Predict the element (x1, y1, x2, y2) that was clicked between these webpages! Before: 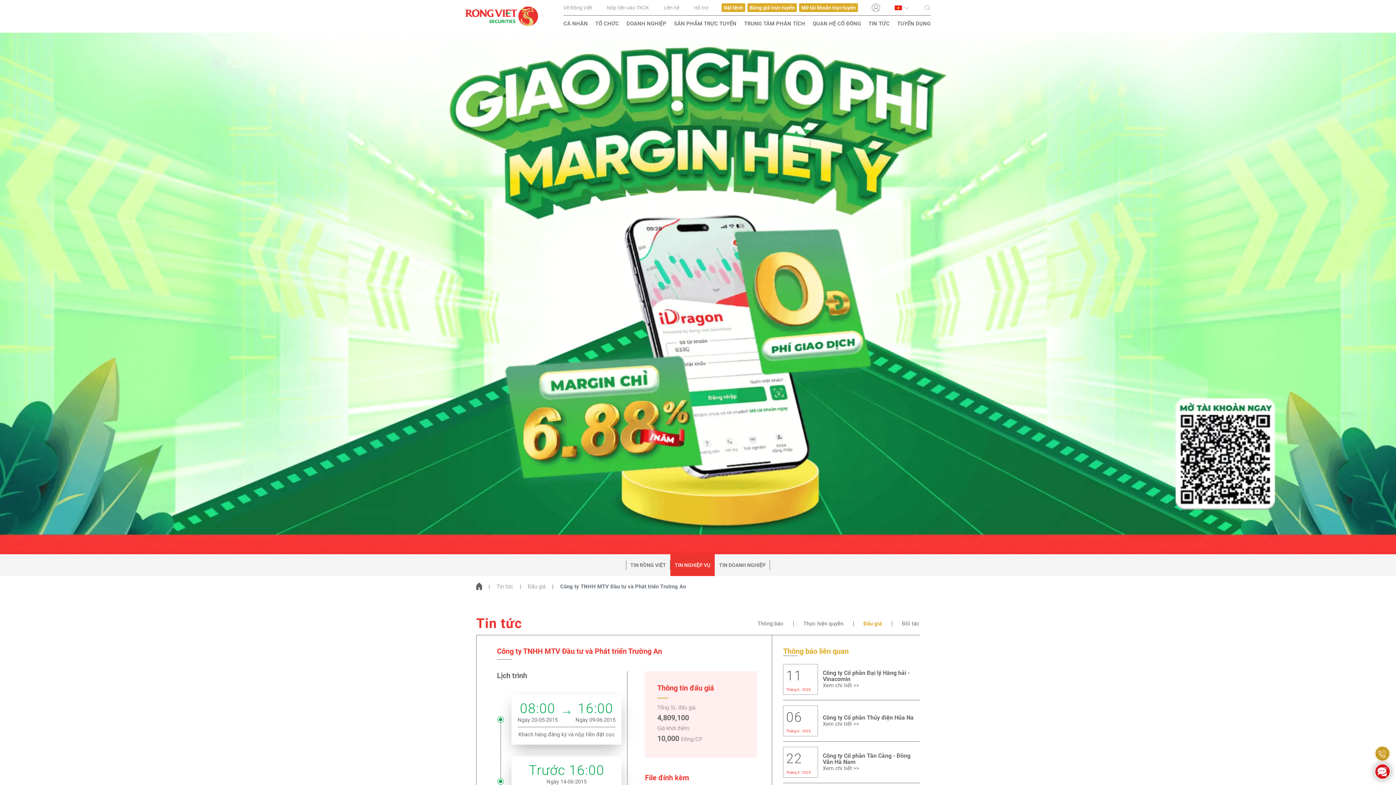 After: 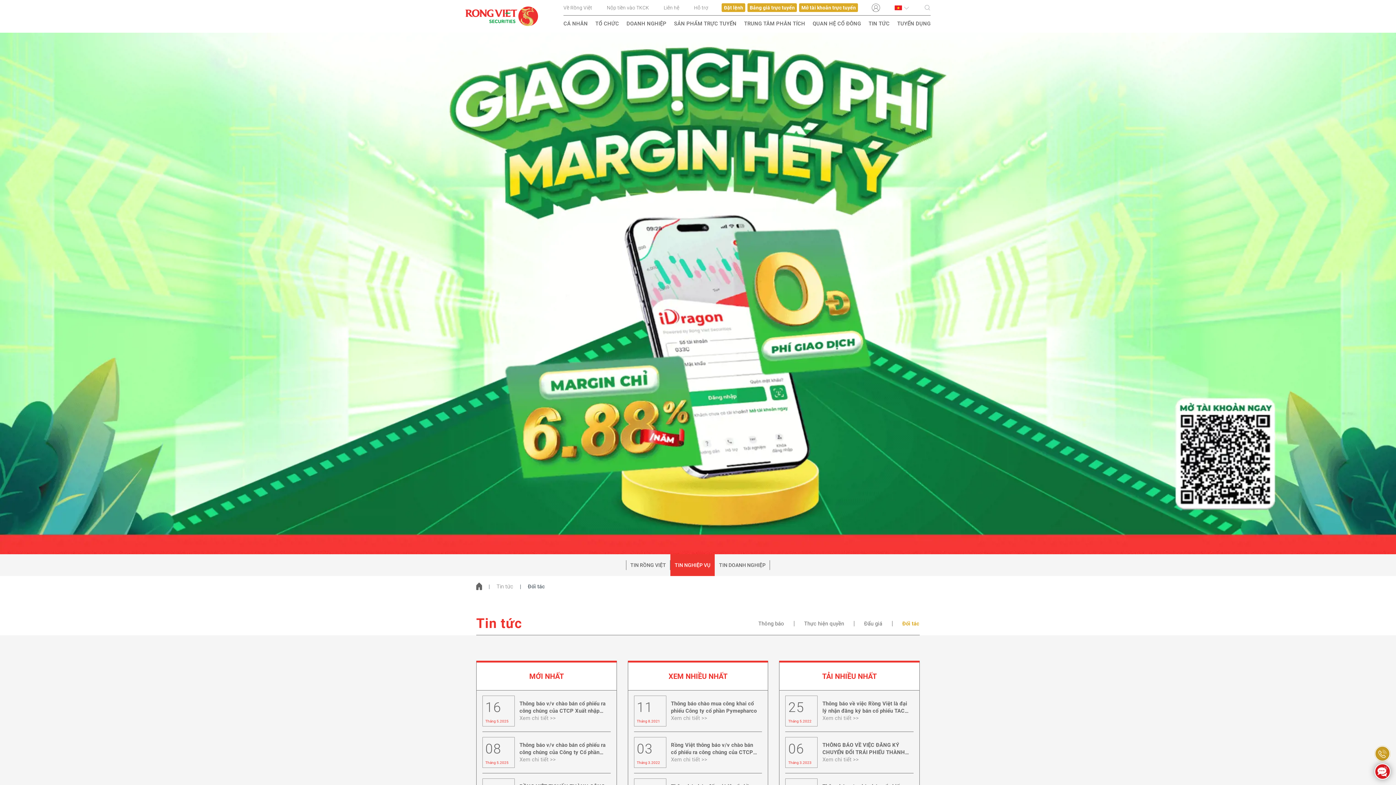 Action: label: Đối tác bbox: (892, 620, 920, 627)